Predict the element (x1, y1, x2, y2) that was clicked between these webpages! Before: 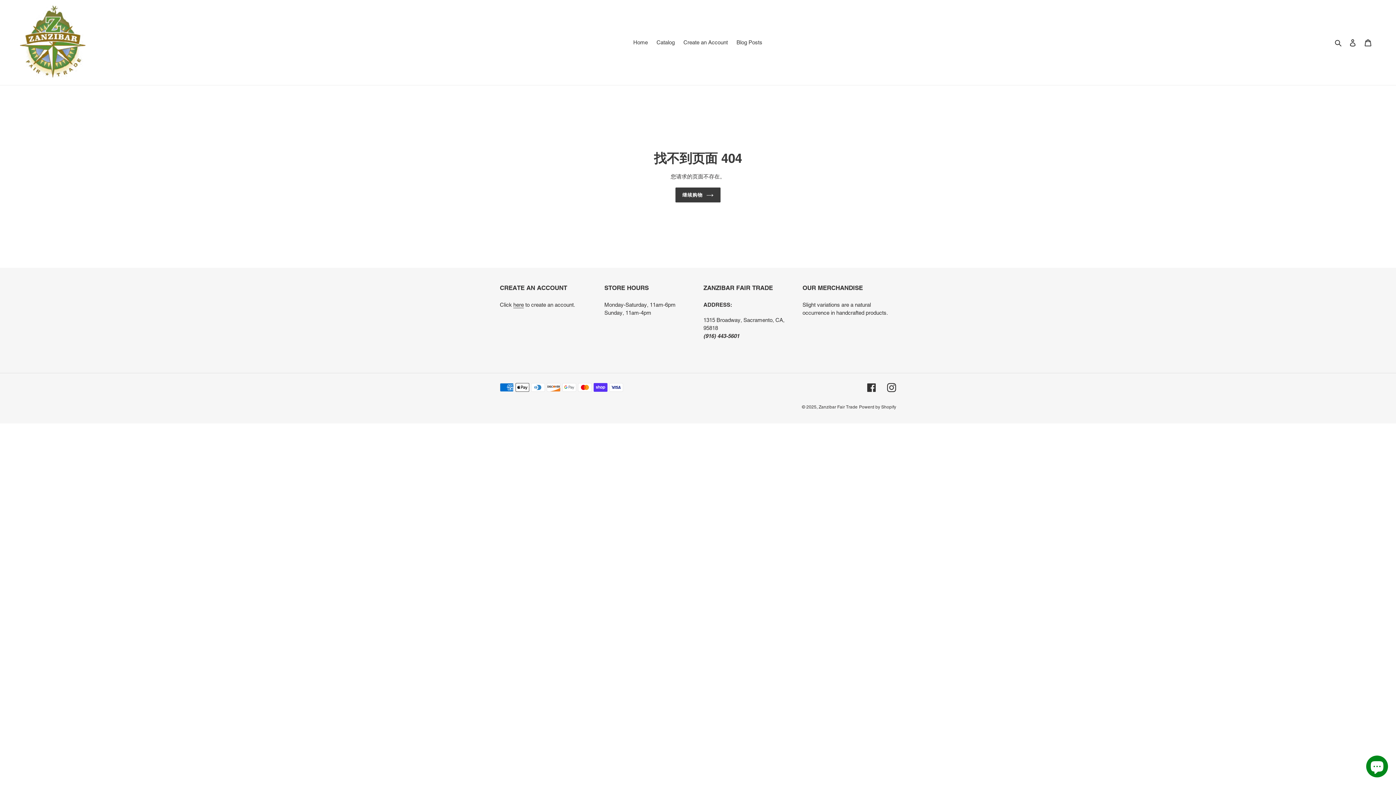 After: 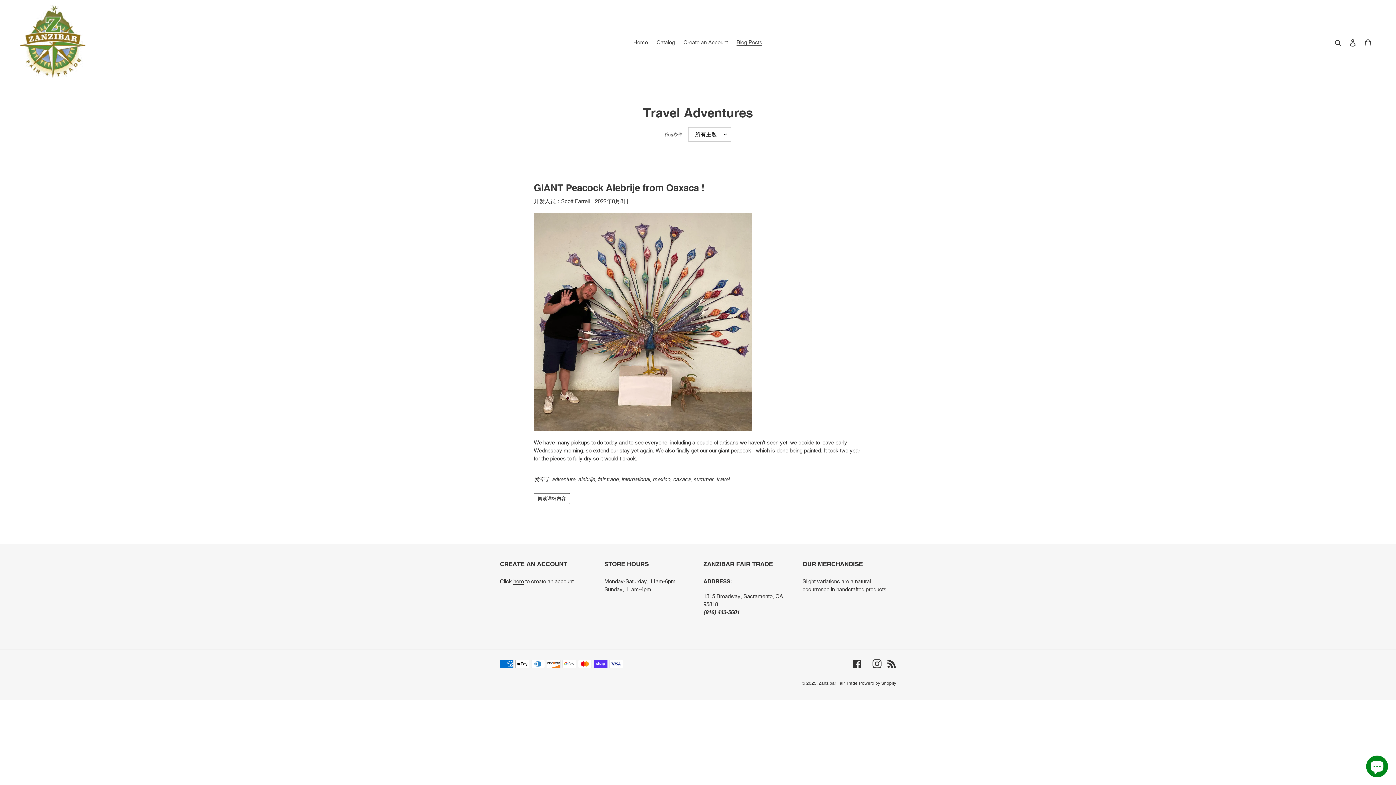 Action: bbox: (733, 37, 766, 47) label: Blog Posts